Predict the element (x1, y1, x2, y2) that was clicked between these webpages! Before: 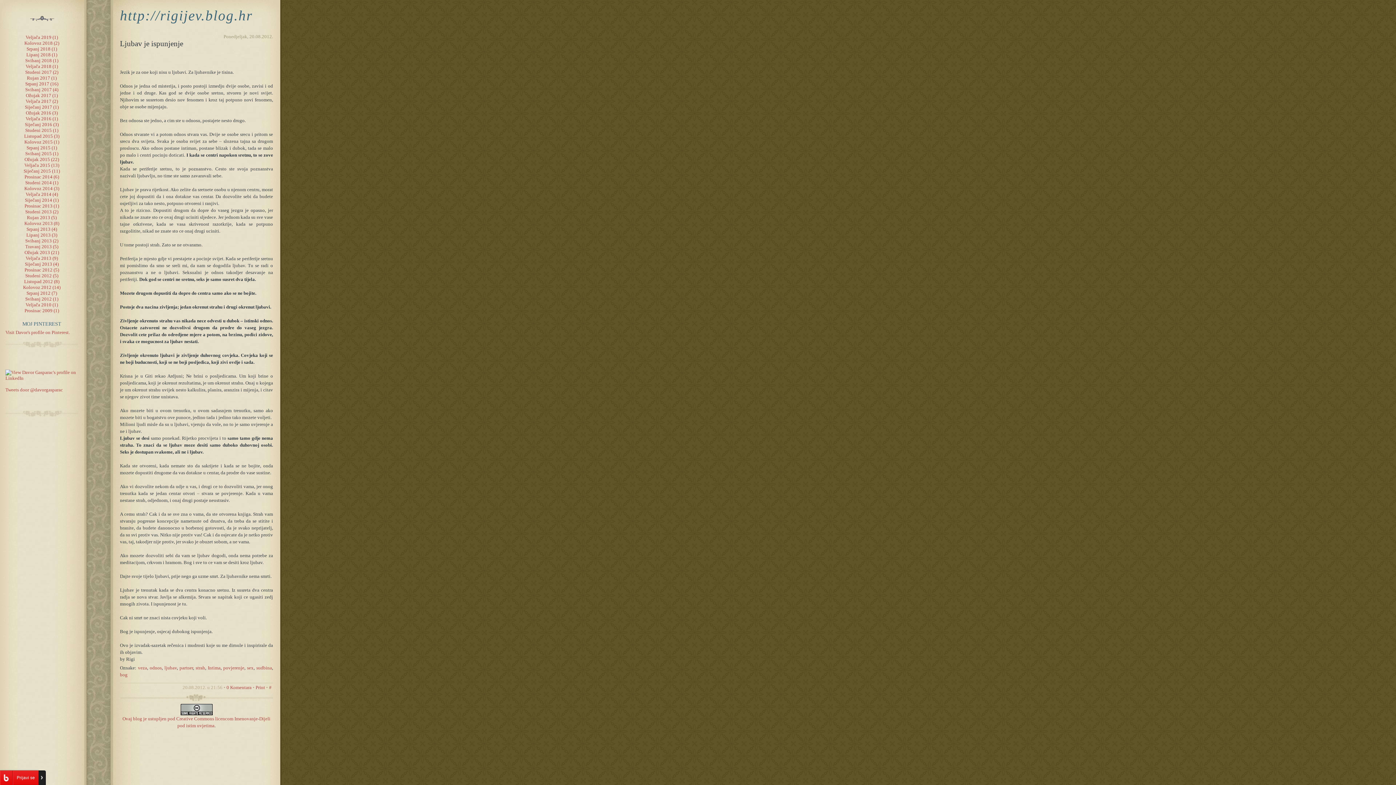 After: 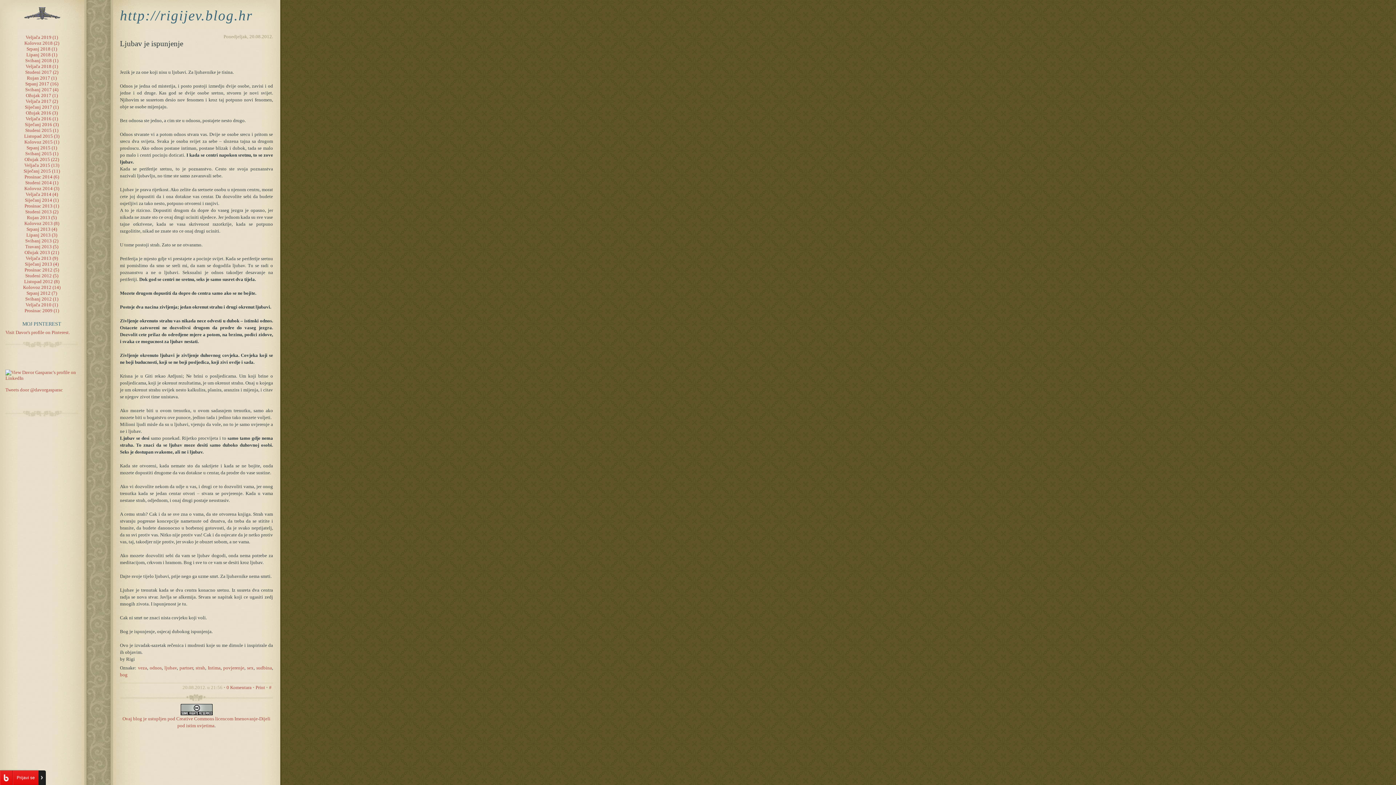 Action: label: # bbox: (269, 684, 271, 690)